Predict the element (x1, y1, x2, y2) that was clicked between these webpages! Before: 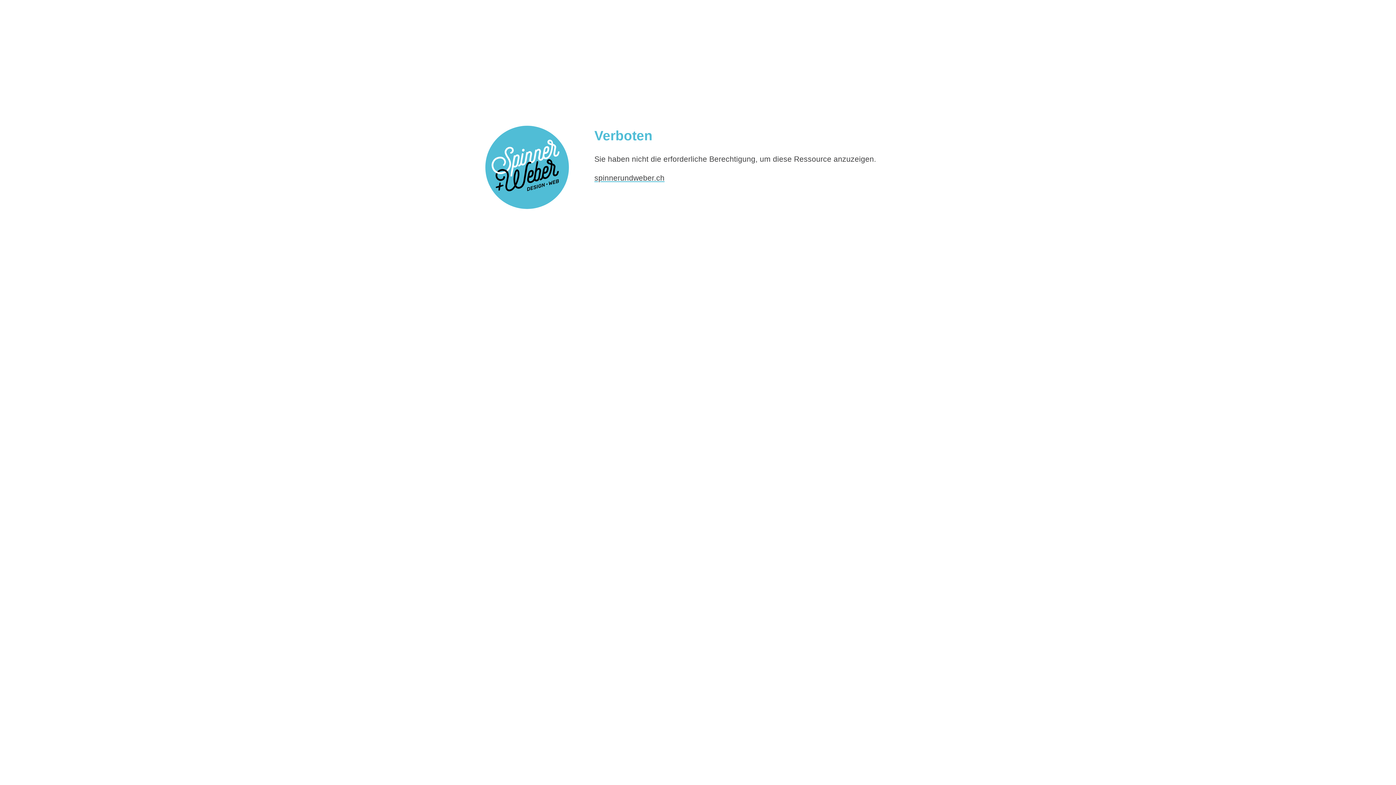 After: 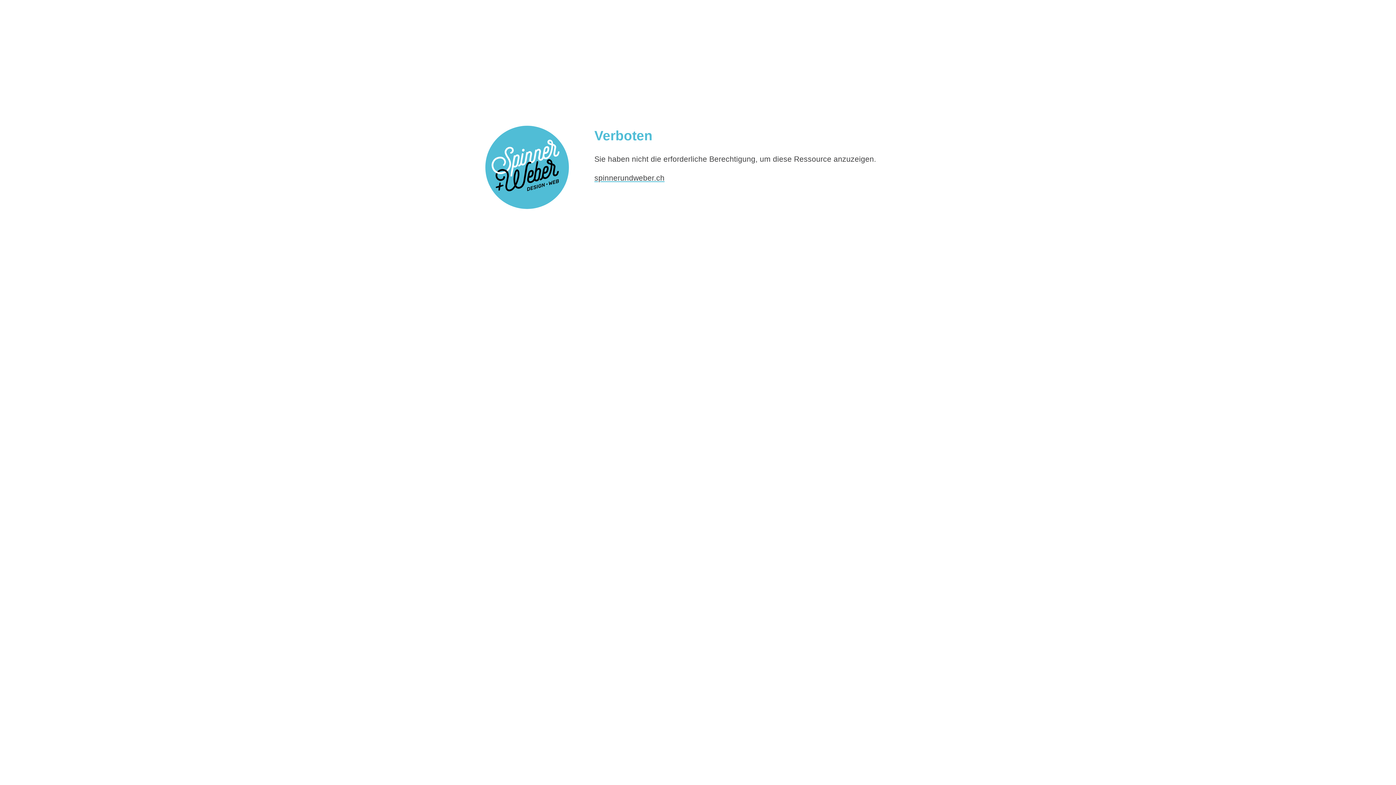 Action: bbox: (594, 173, 664, 182) label: spinnerundweber.ch